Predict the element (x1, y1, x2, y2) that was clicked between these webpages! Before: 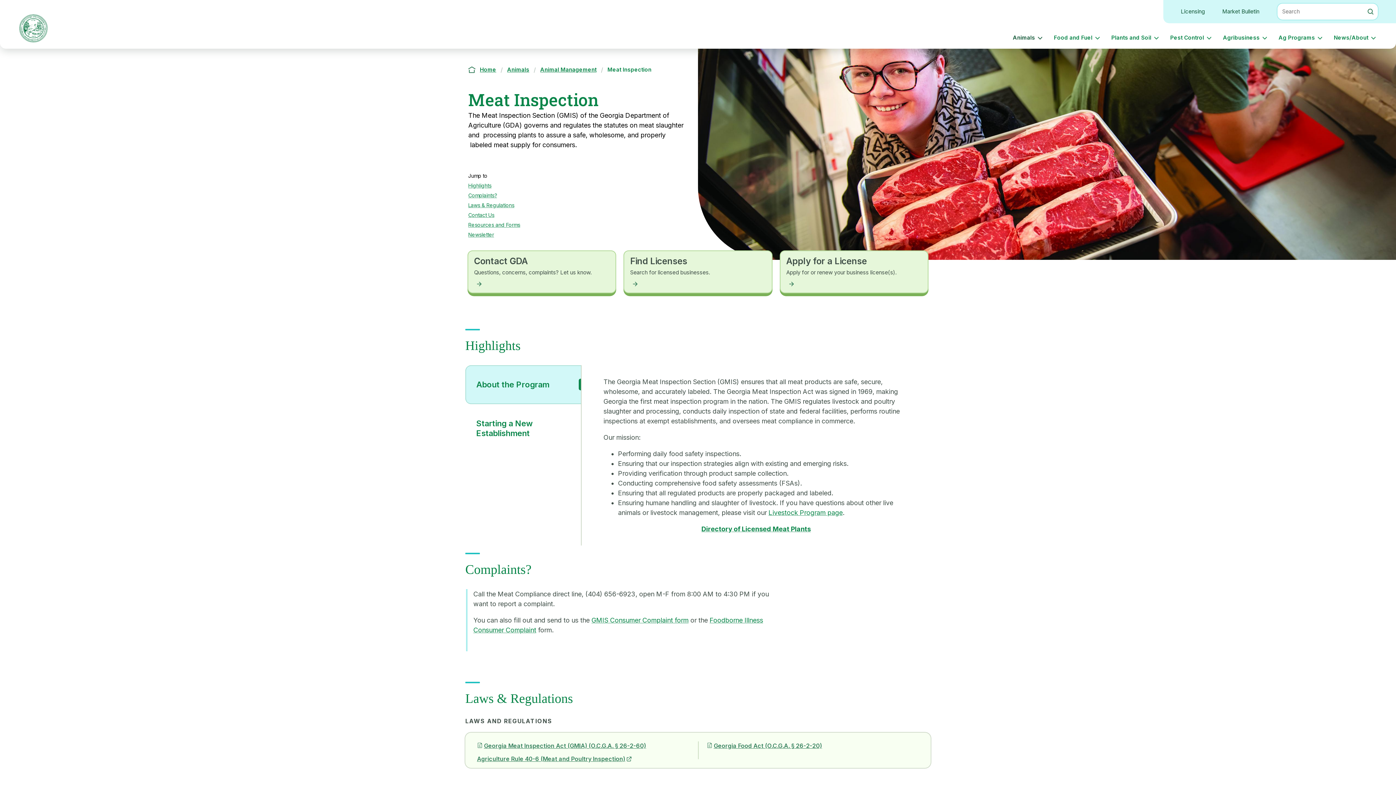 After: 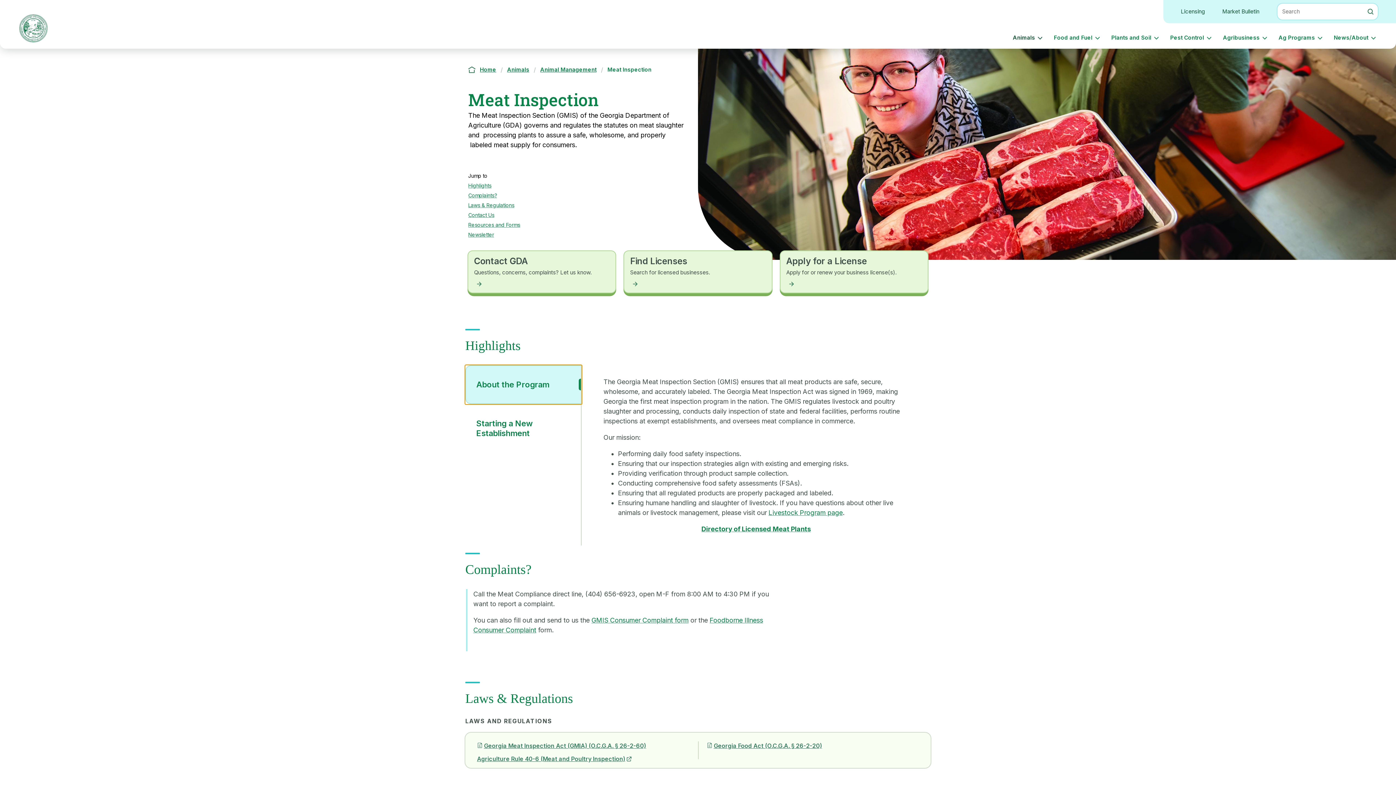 Action: label: About the Program bbox: (465, 365, 581, 404)